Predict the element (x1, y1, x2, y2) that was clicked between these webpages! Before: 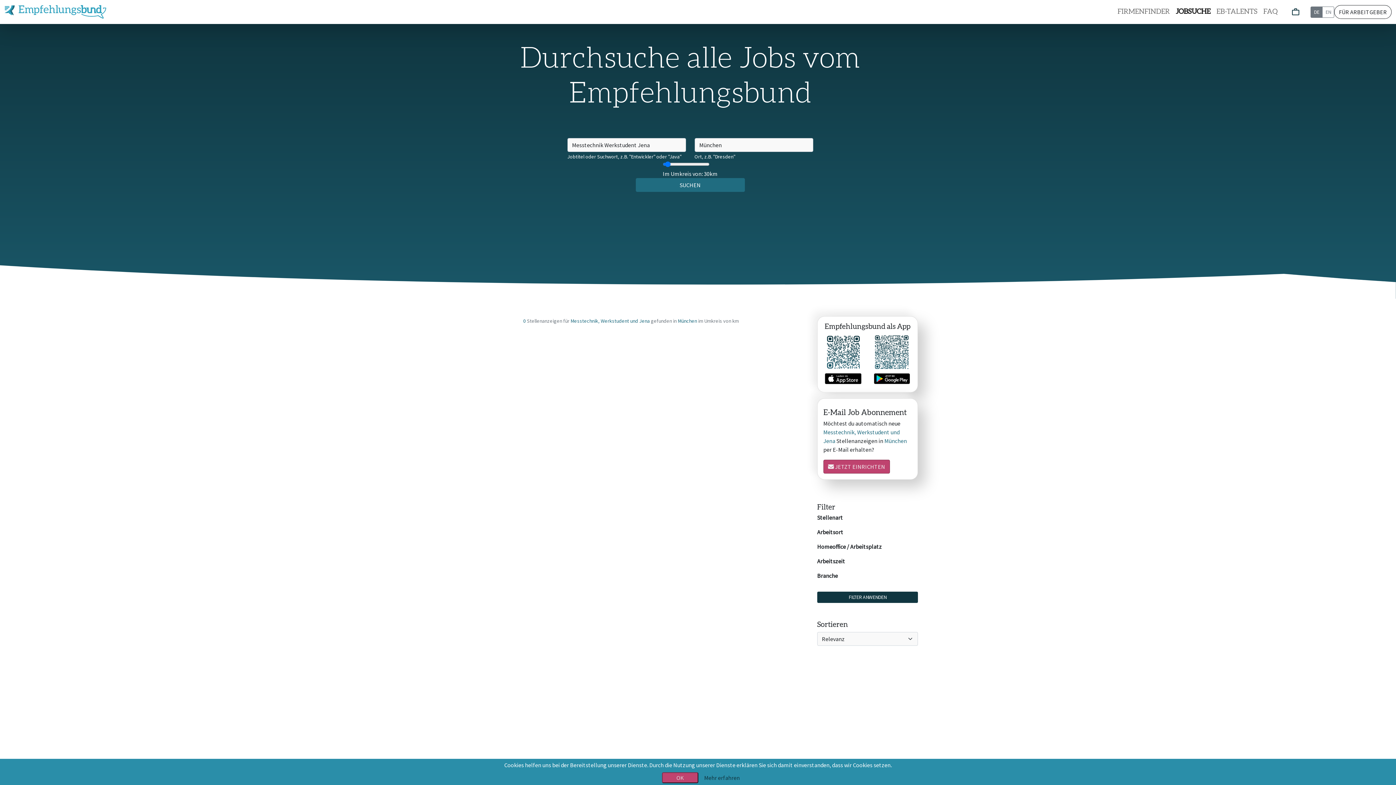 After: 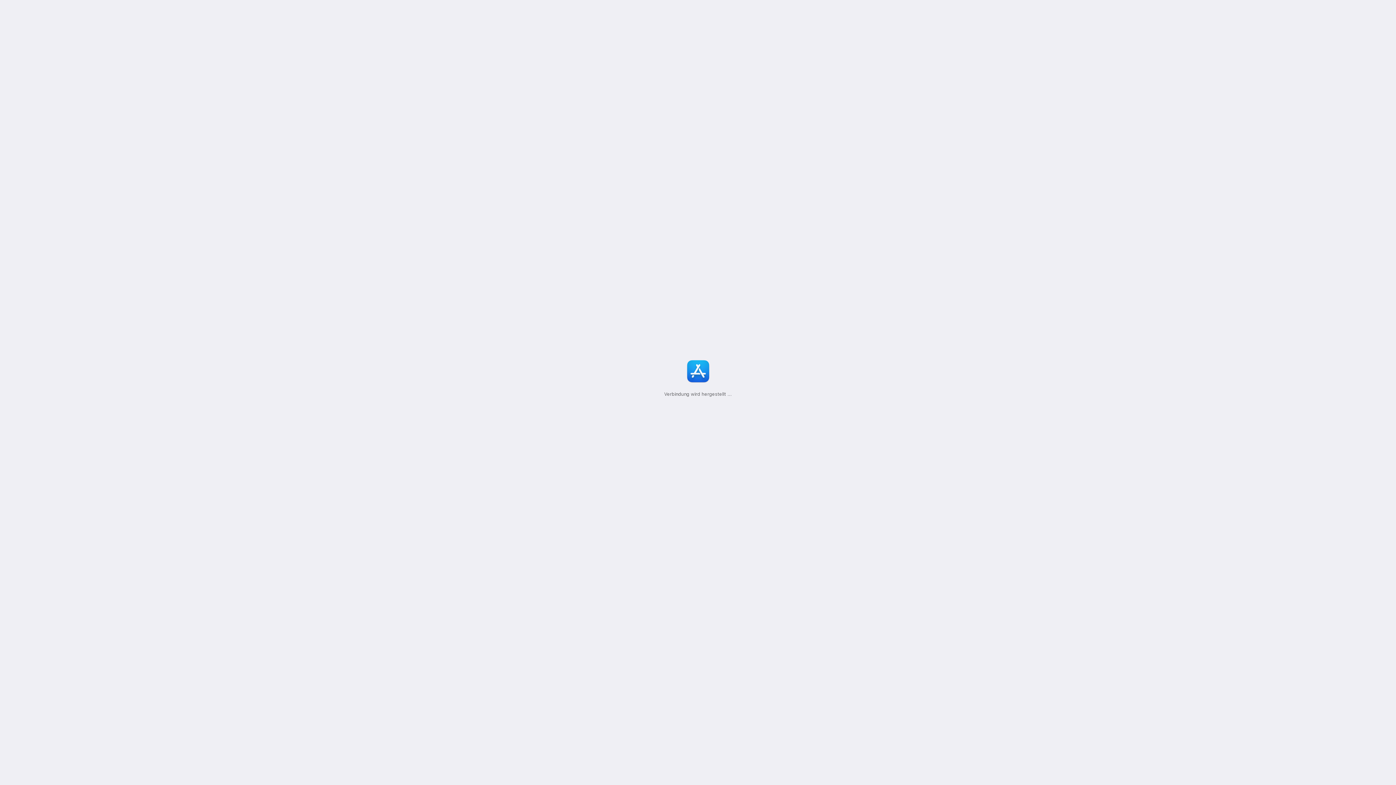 Action: bbox: (823, 334, 863, 384)